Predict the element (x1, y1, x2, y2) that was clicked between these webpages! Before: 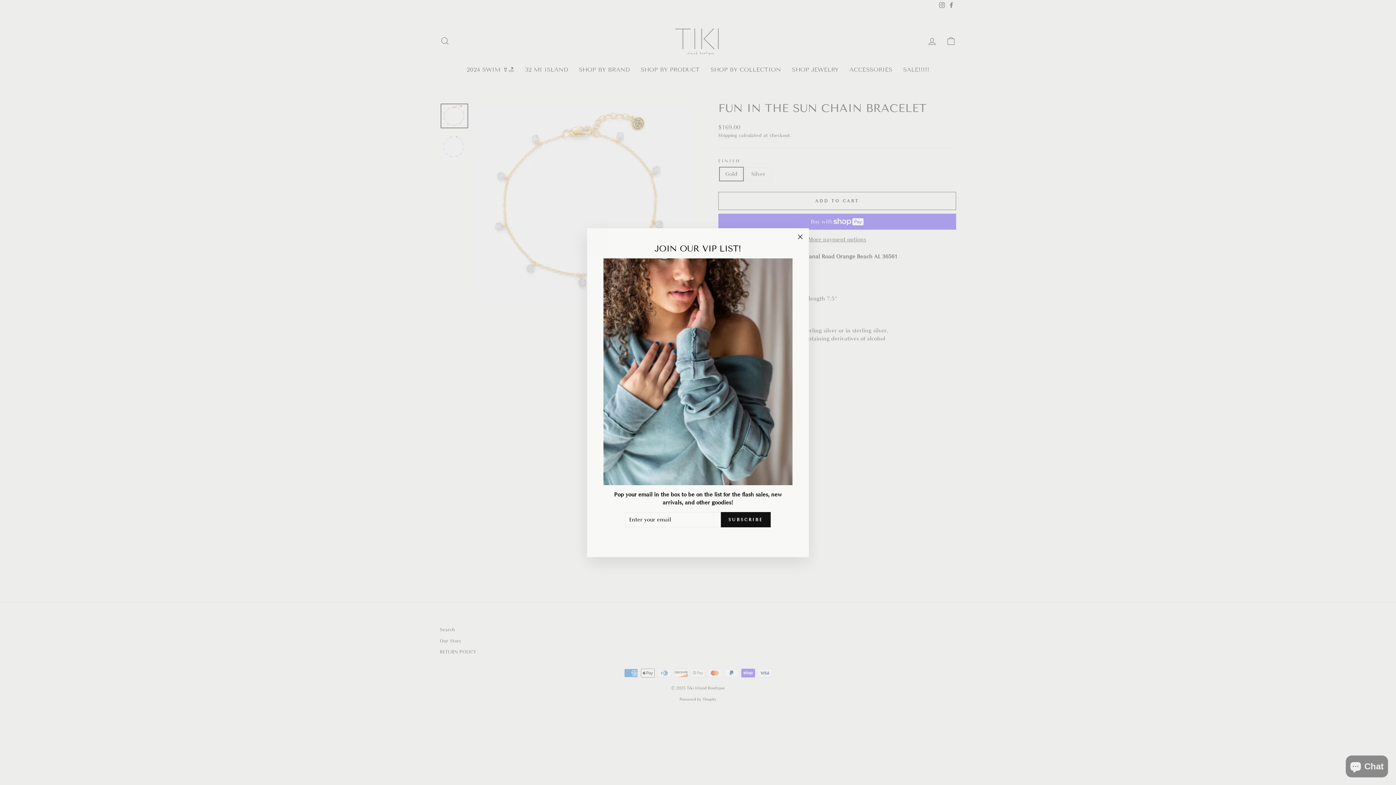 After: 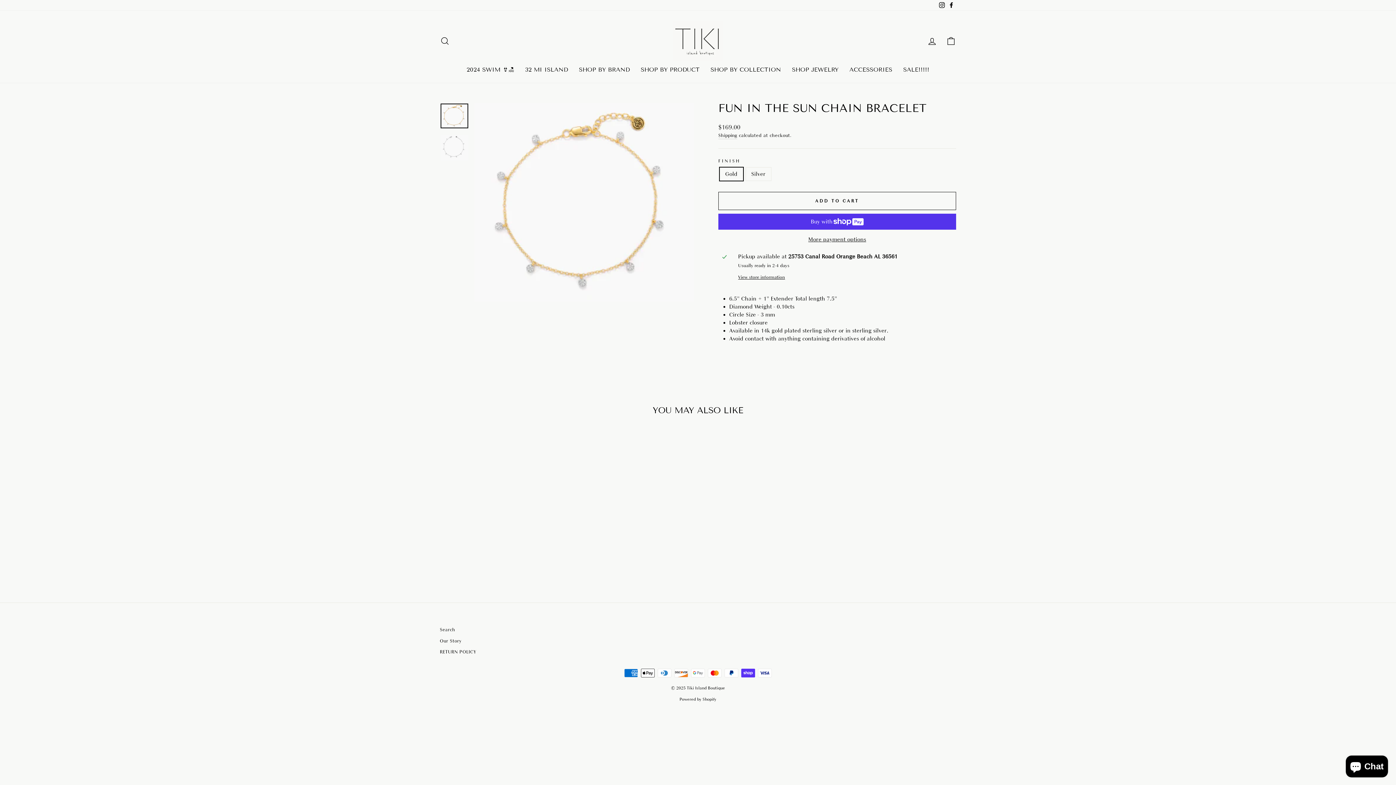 Action: bbox: (696, 538, 700, 539)